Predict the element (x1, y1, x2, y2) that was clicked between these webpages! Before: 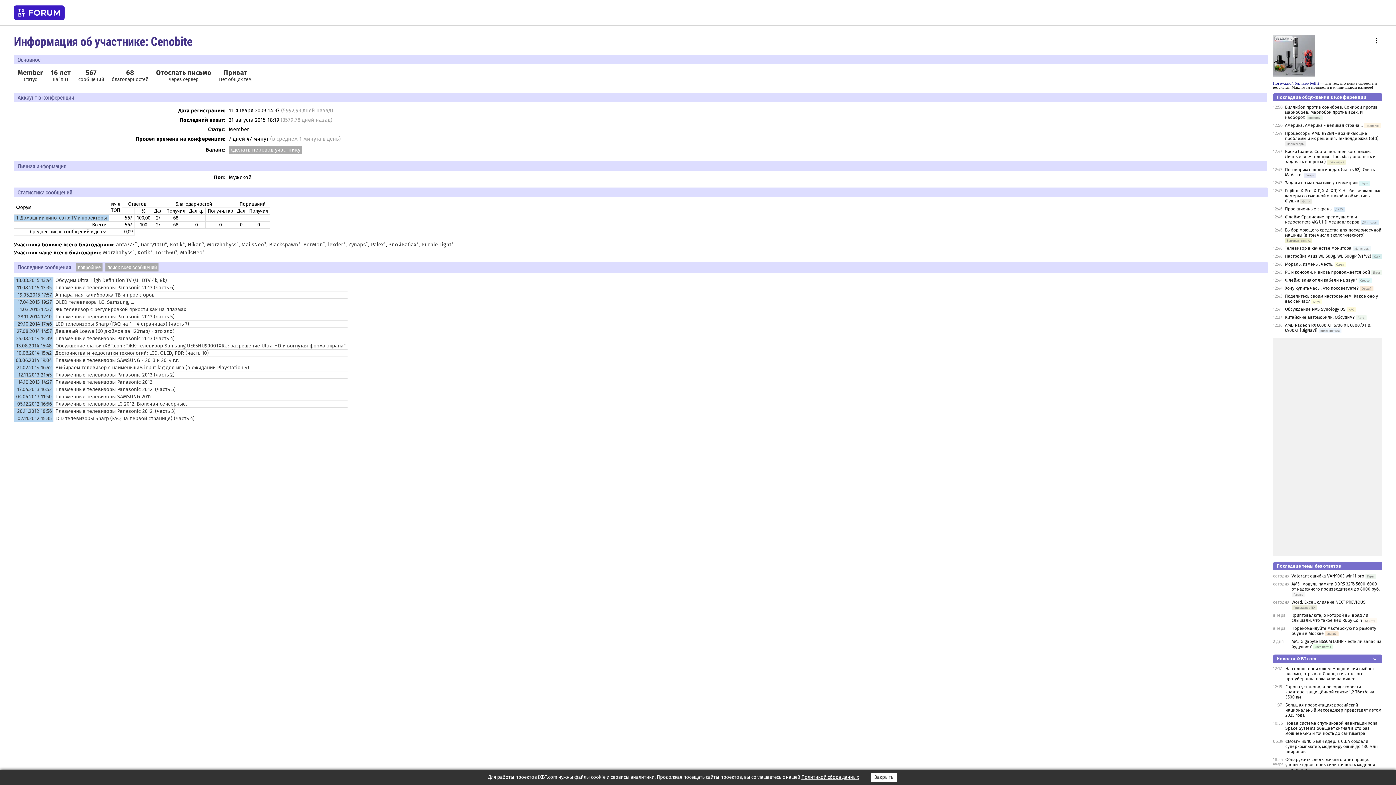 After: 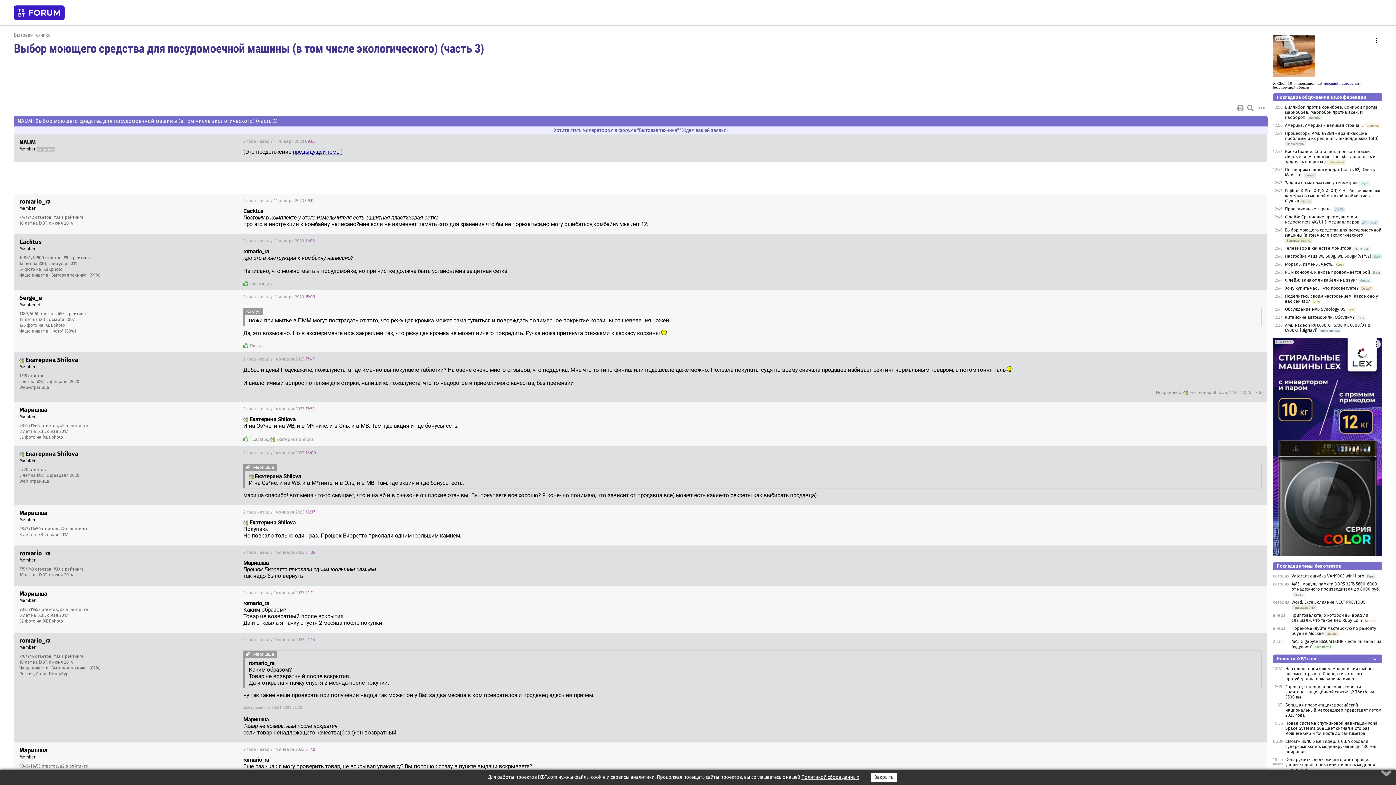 Action: label: Выбор моющего средства для посудомоечной машины (в том числе экологического) bbox: (1285, 227, 1381, 237)